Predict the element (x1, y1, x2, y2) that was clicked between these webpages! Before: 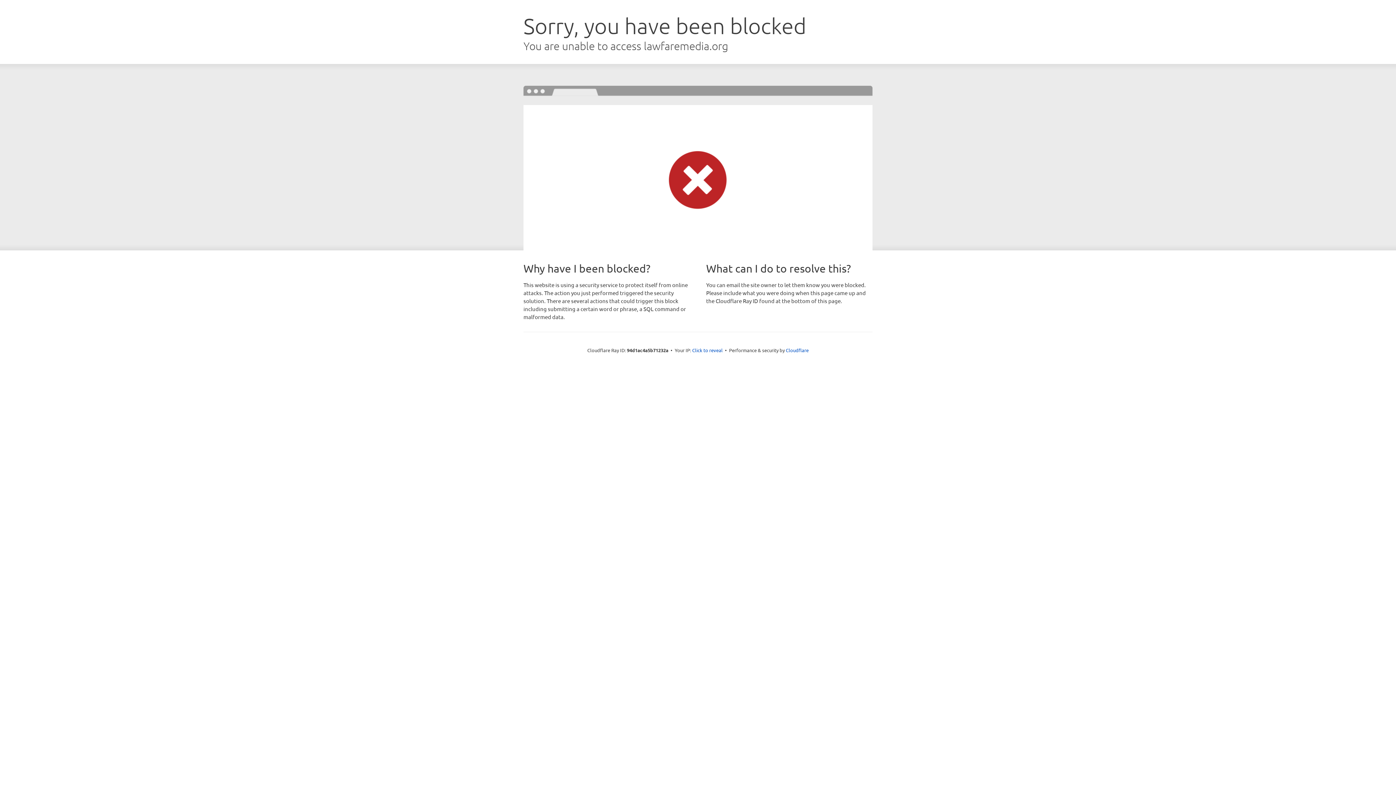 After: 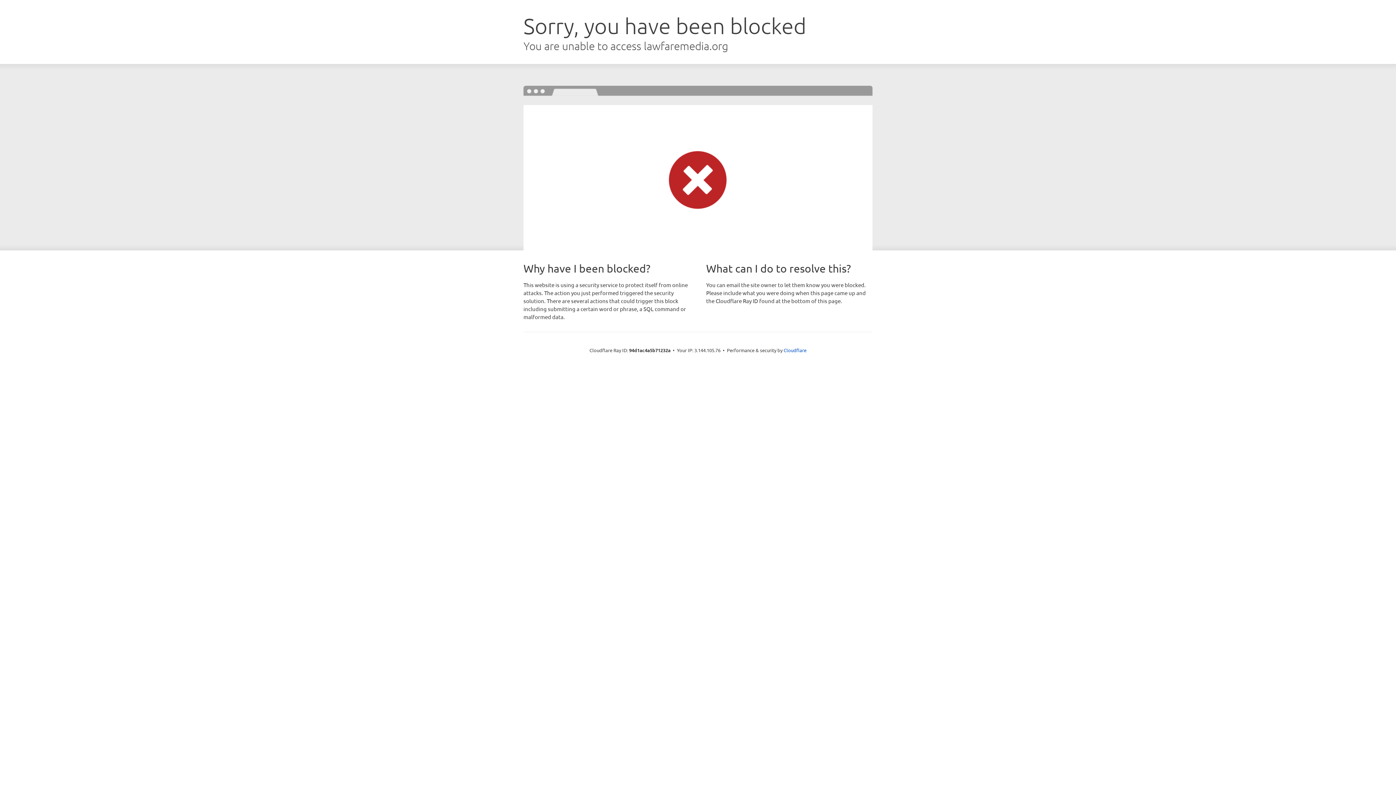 Action: label: Click to reveal bbox: (692, 346, 722, 353)